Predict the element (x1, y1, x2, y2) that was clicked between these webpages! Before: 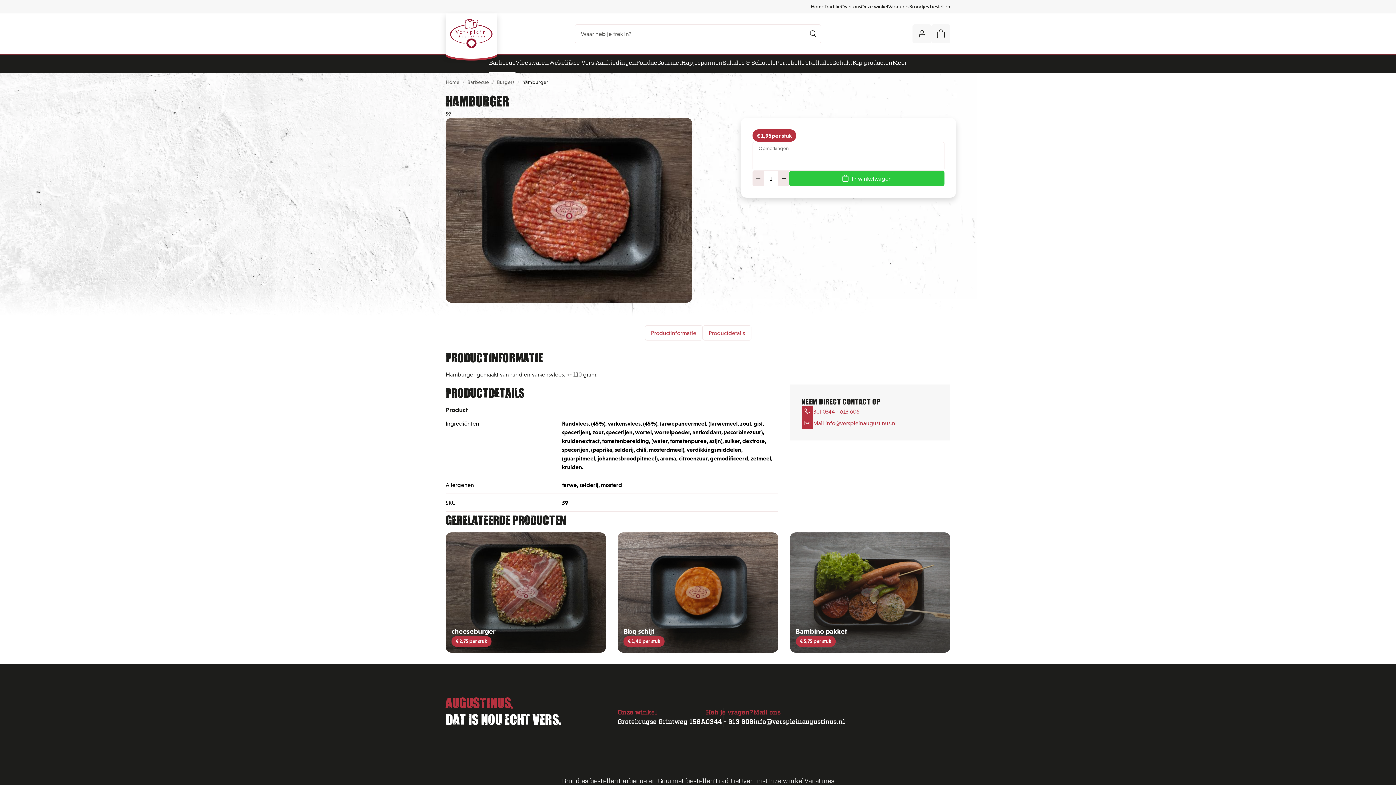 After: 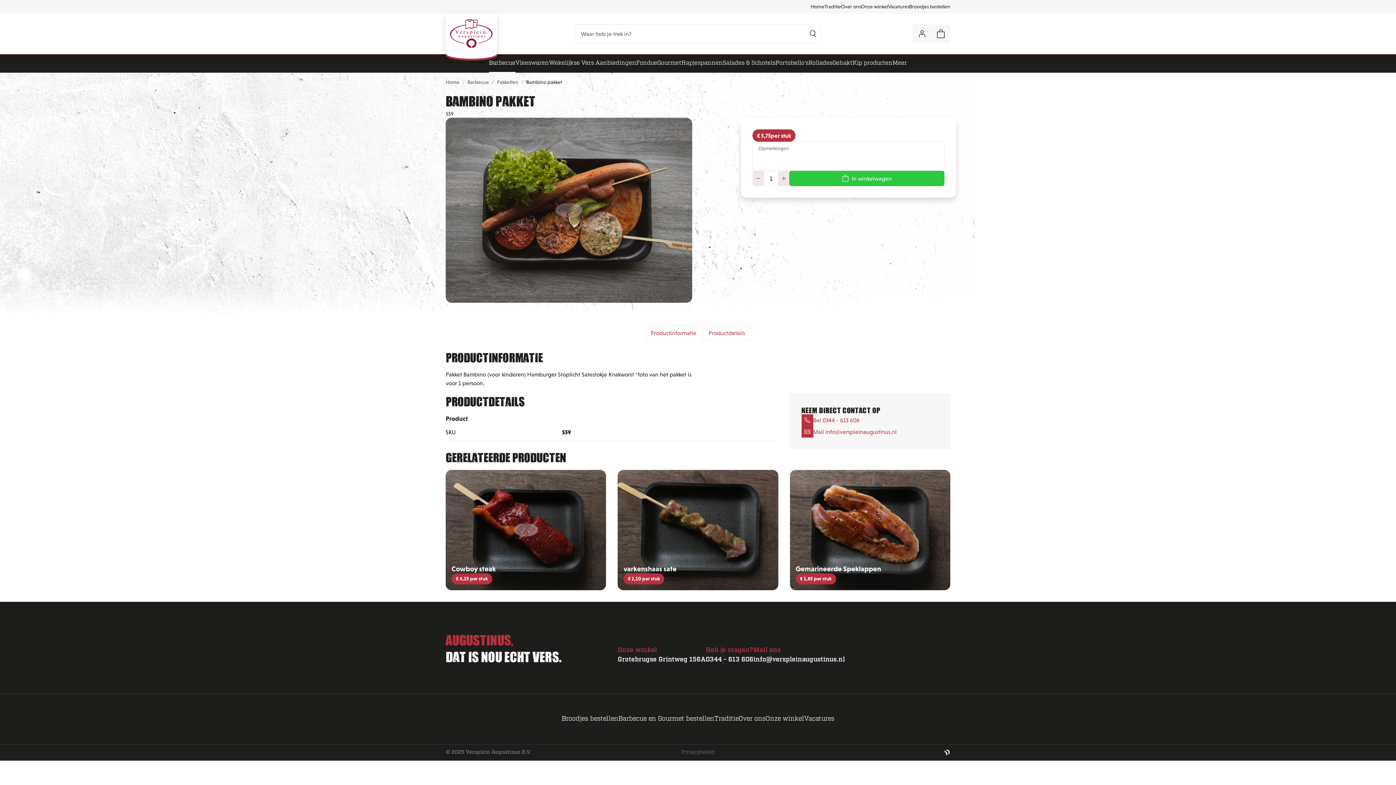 Action: bbox: (795, 538, 944, 647) label: Bambino pakket
€ 5,75 per stuk